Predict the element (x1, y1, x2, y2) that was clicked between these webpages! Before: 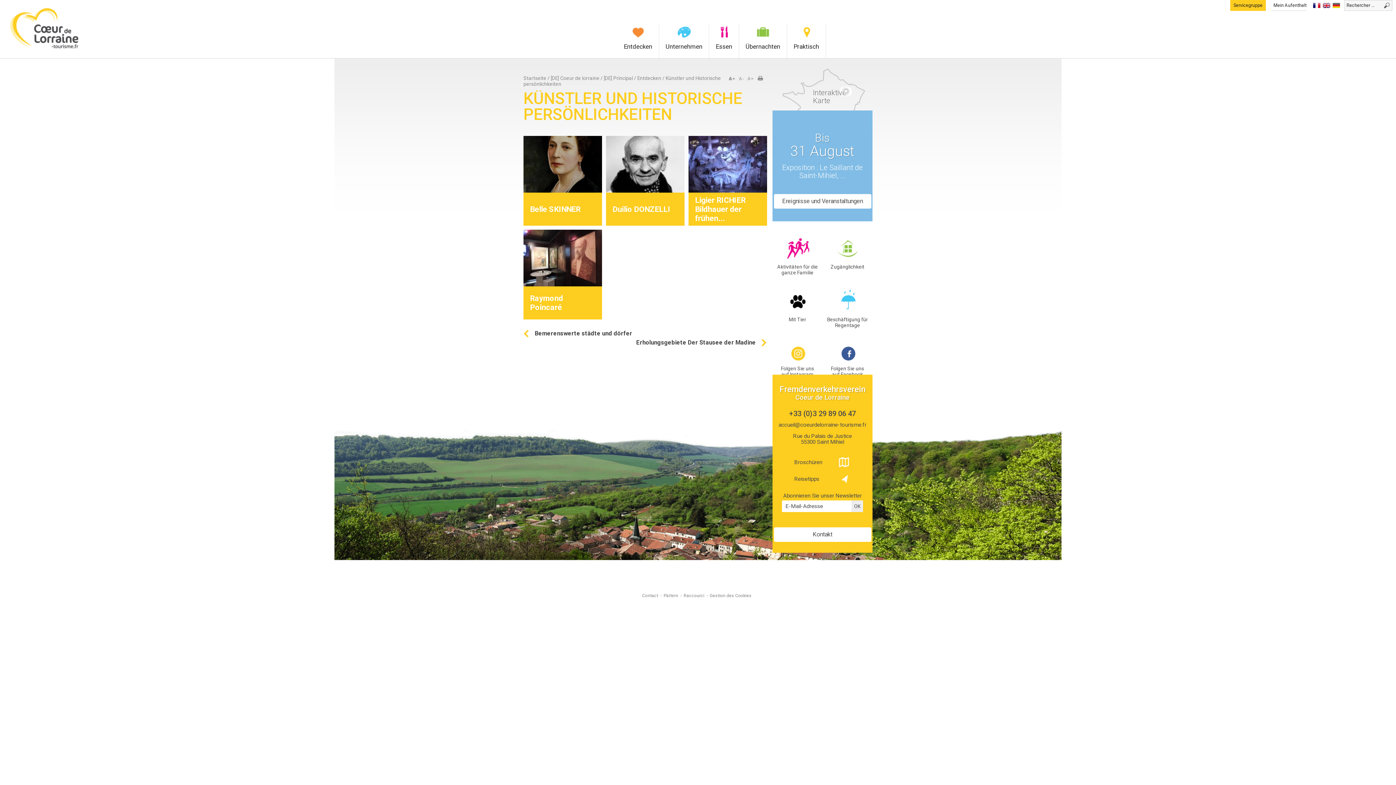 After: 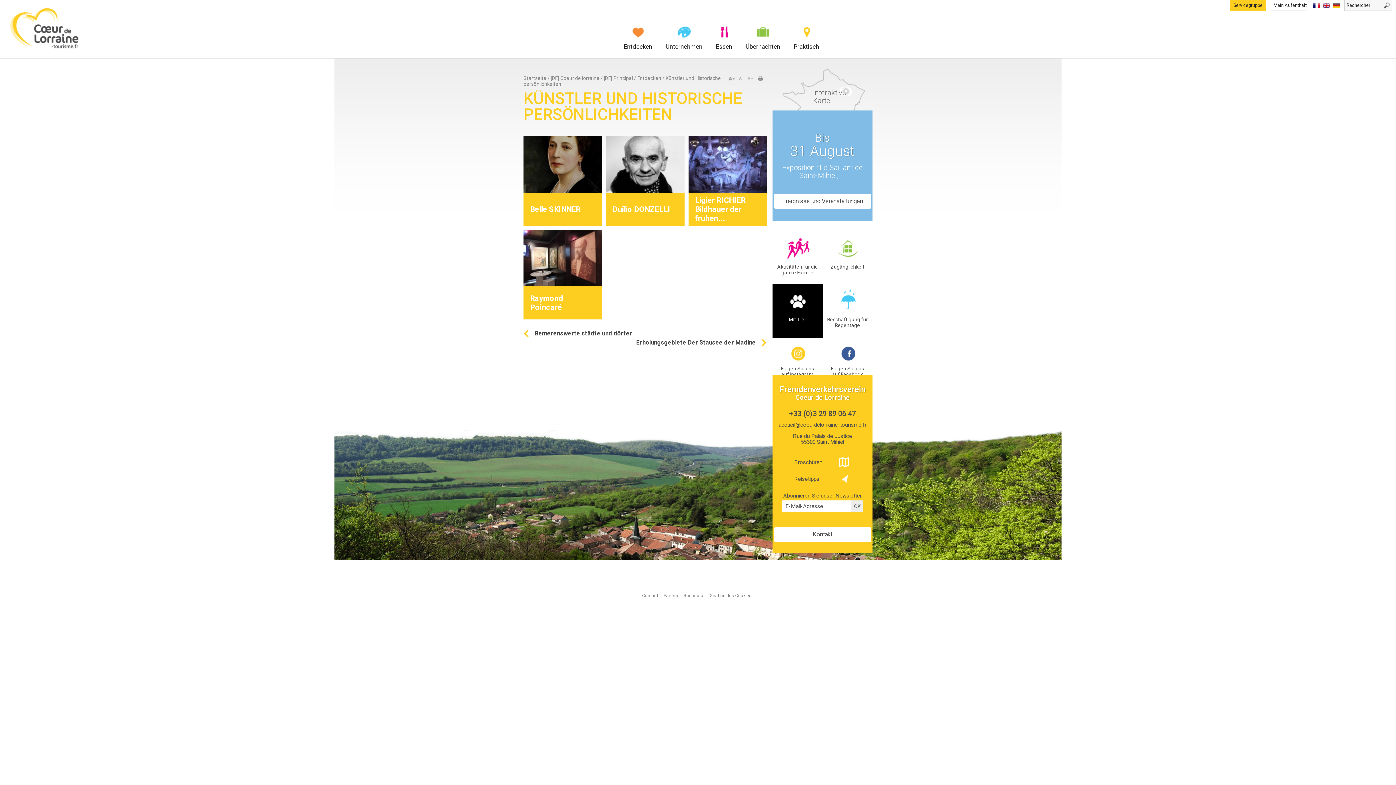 Action: label: Mit Tier bbox: (772, 284, 822, 338)